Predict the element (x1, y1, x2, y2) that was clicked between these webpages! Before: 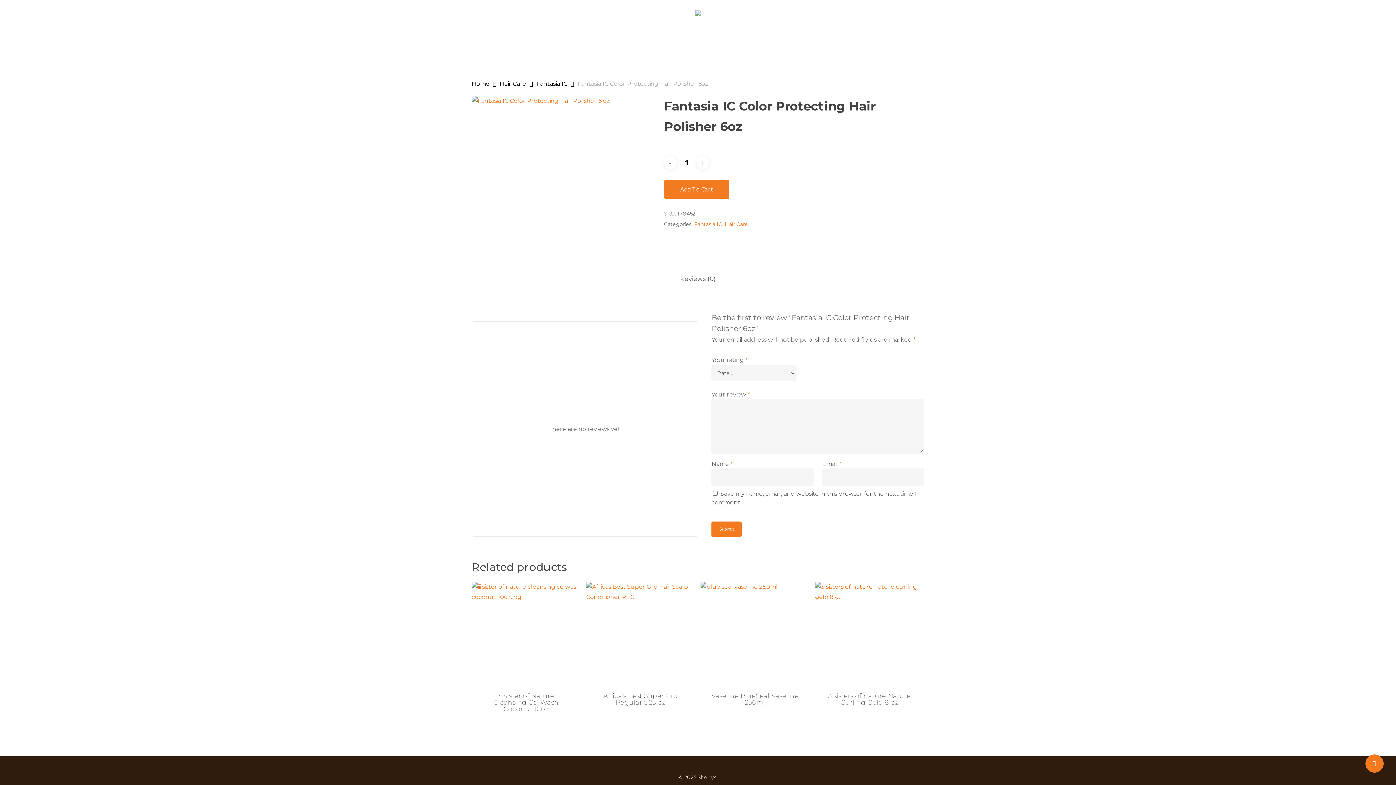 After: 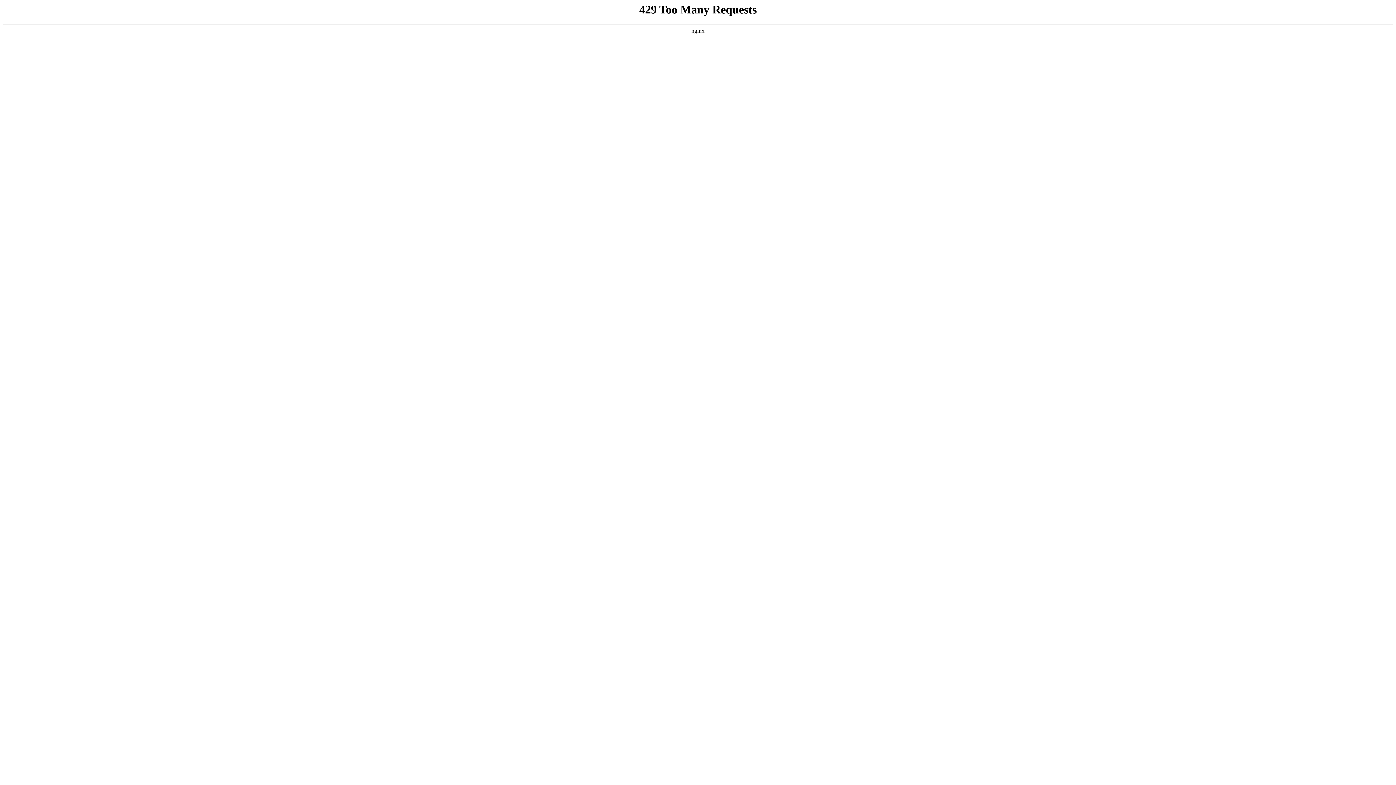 Action: label: Add To Cart bbox: (664, 180, 729, 198)